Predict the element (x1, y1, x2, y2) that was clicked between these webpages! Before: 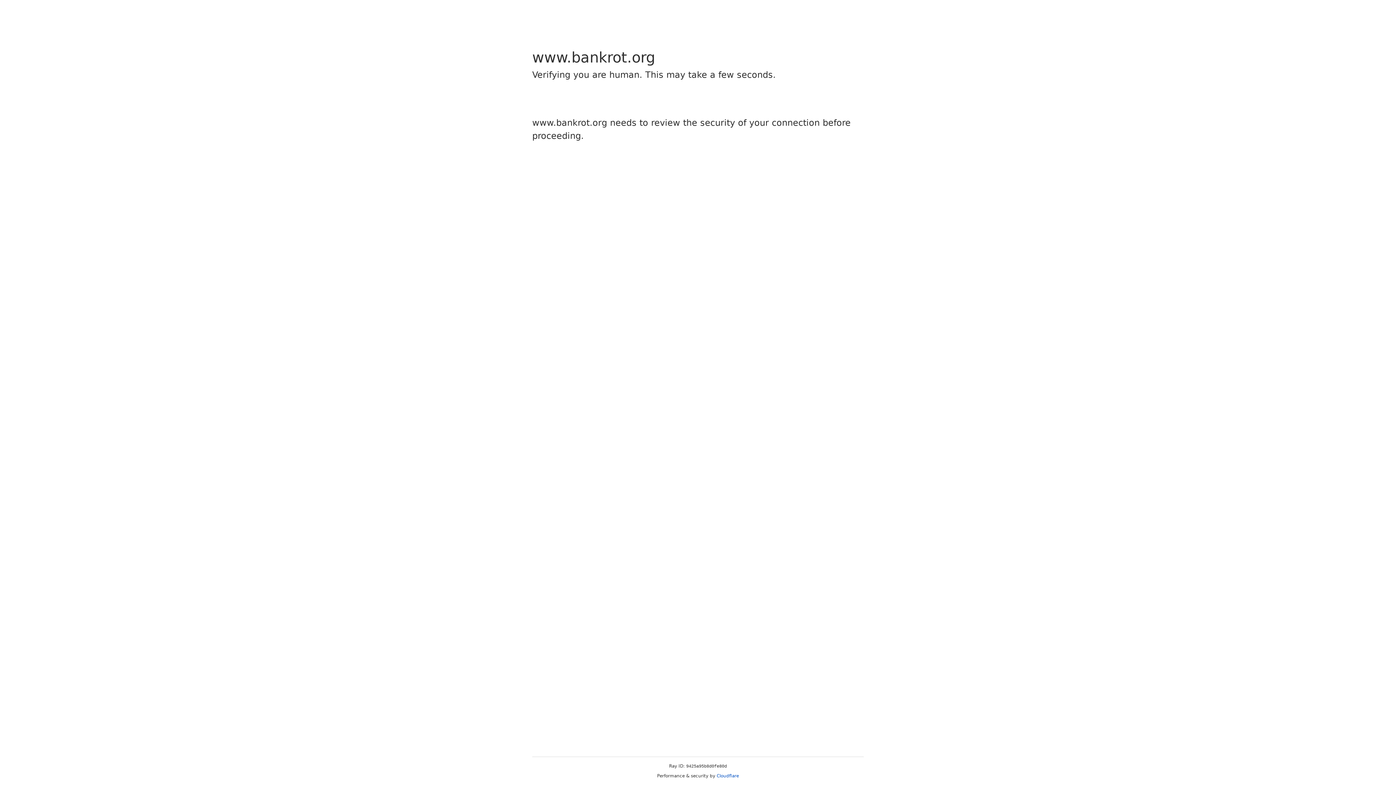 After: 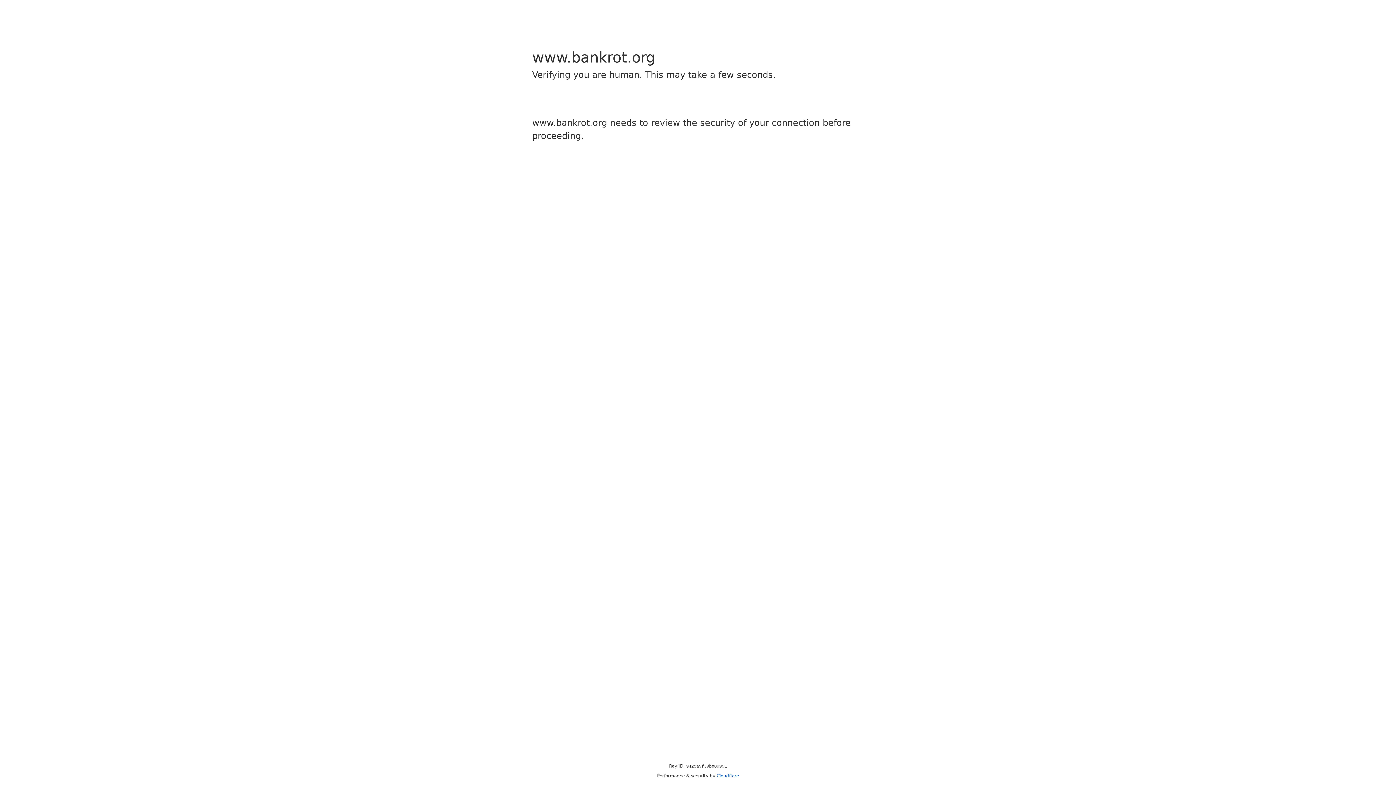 Action: label: Cloudflare bbox: (716, 773, 739, 778)